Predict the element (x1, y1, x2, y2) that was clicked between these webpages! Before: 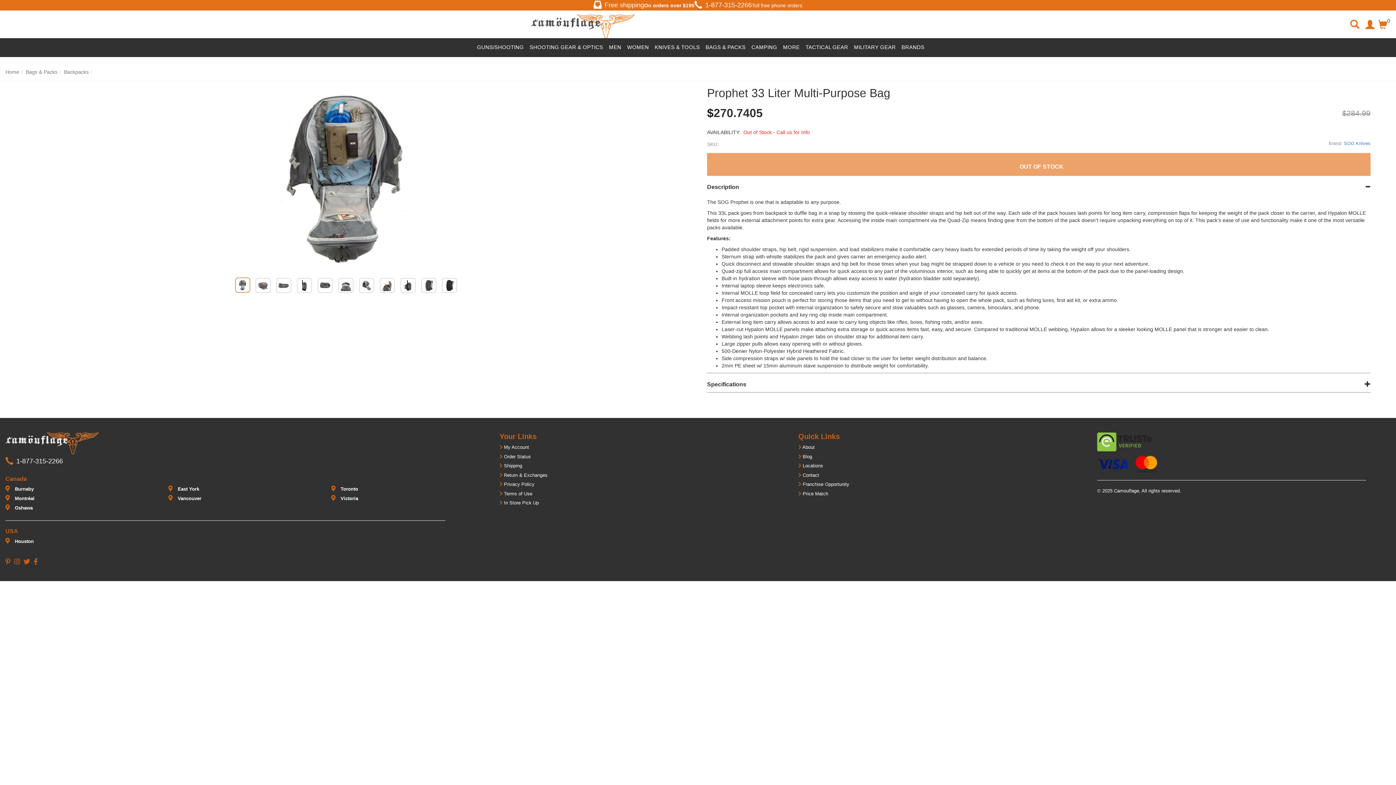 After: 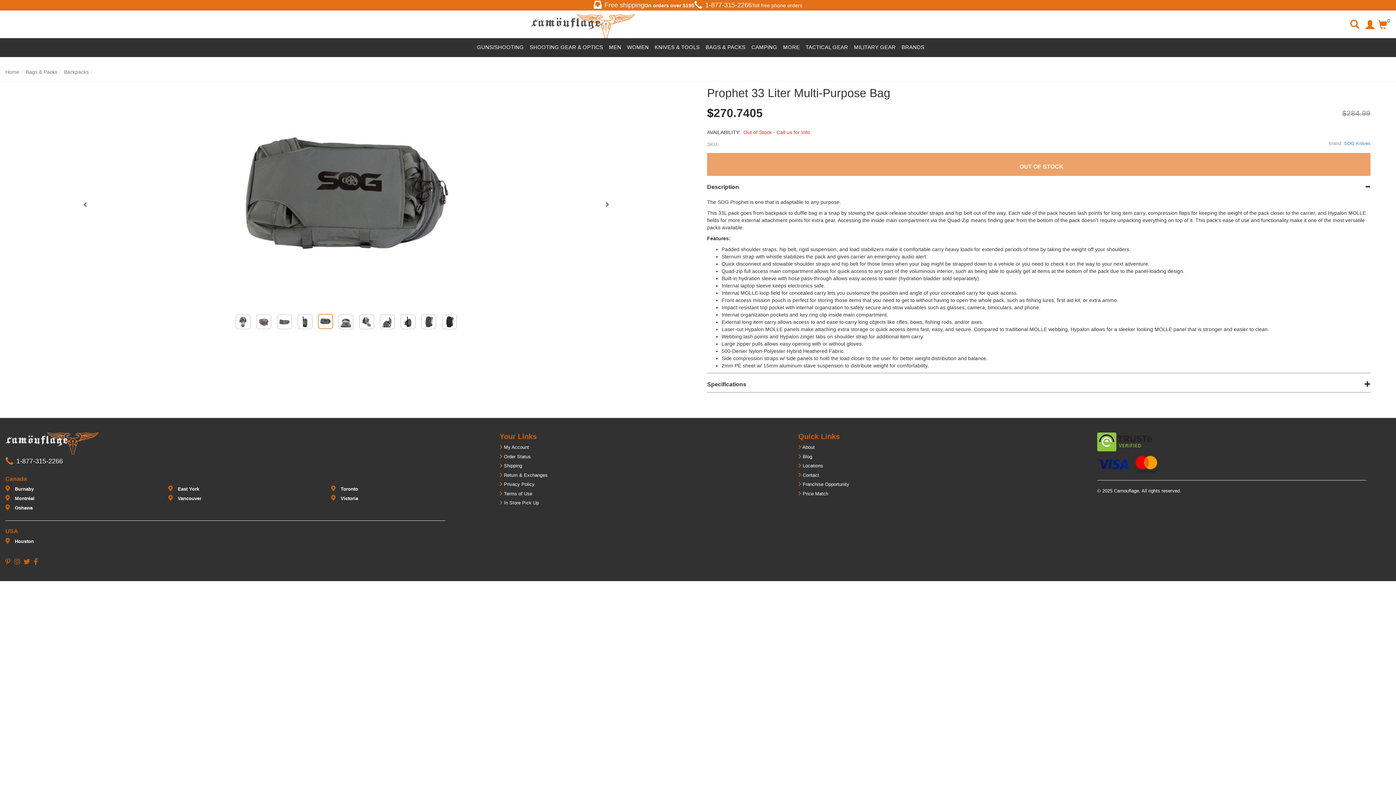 Action: bbox: (318, 278, 332, 292)